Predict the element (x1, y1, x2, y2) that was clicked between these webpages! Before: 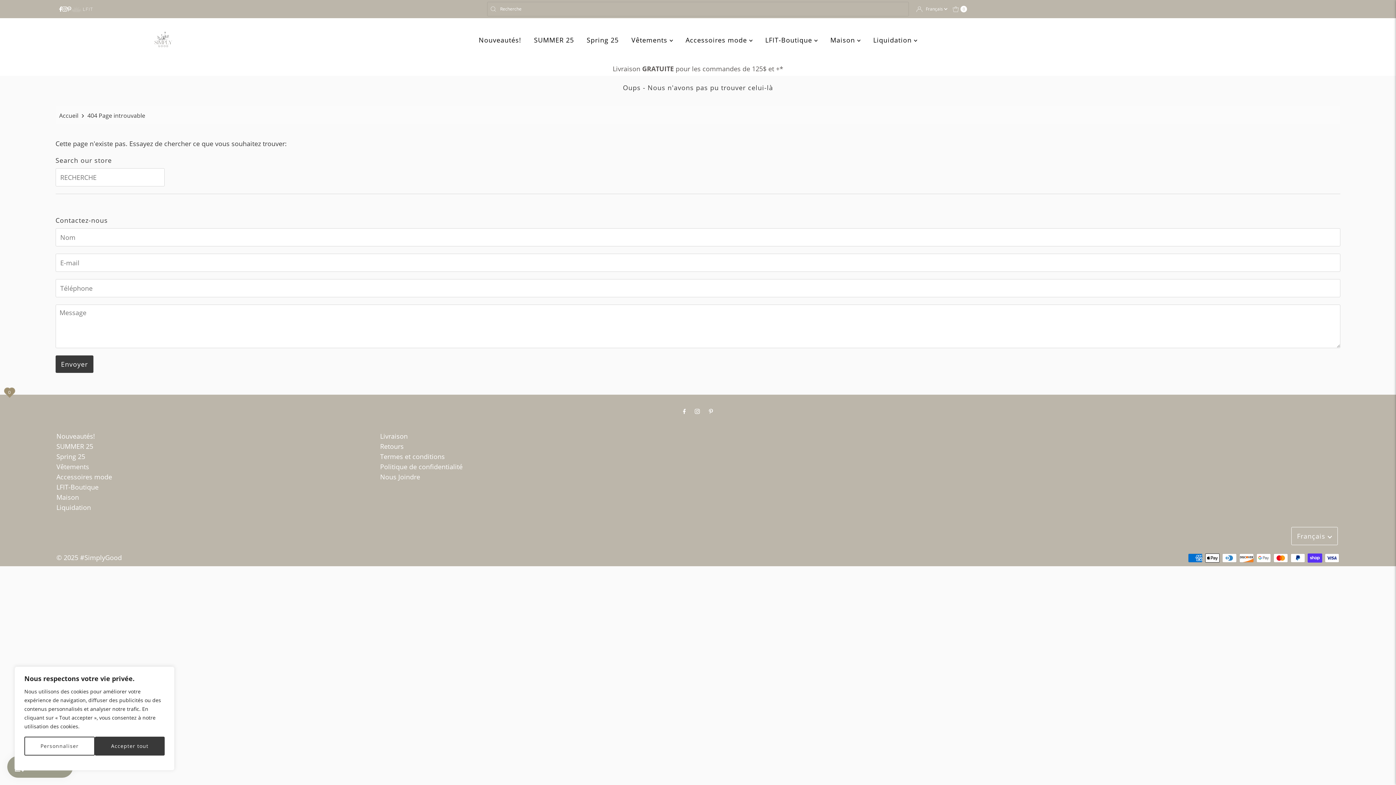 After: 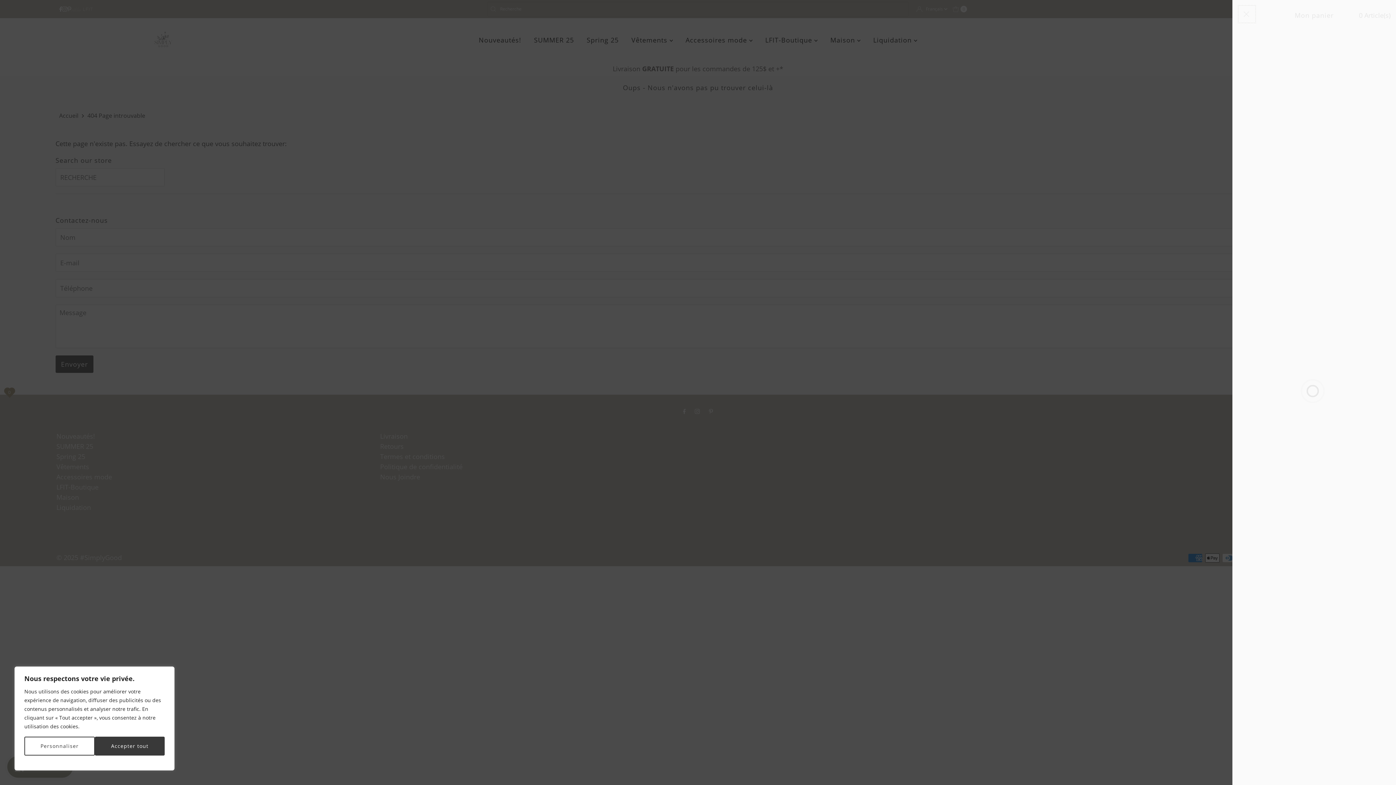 Action: label: Open cart bbox: (952, 5, 967, 12)